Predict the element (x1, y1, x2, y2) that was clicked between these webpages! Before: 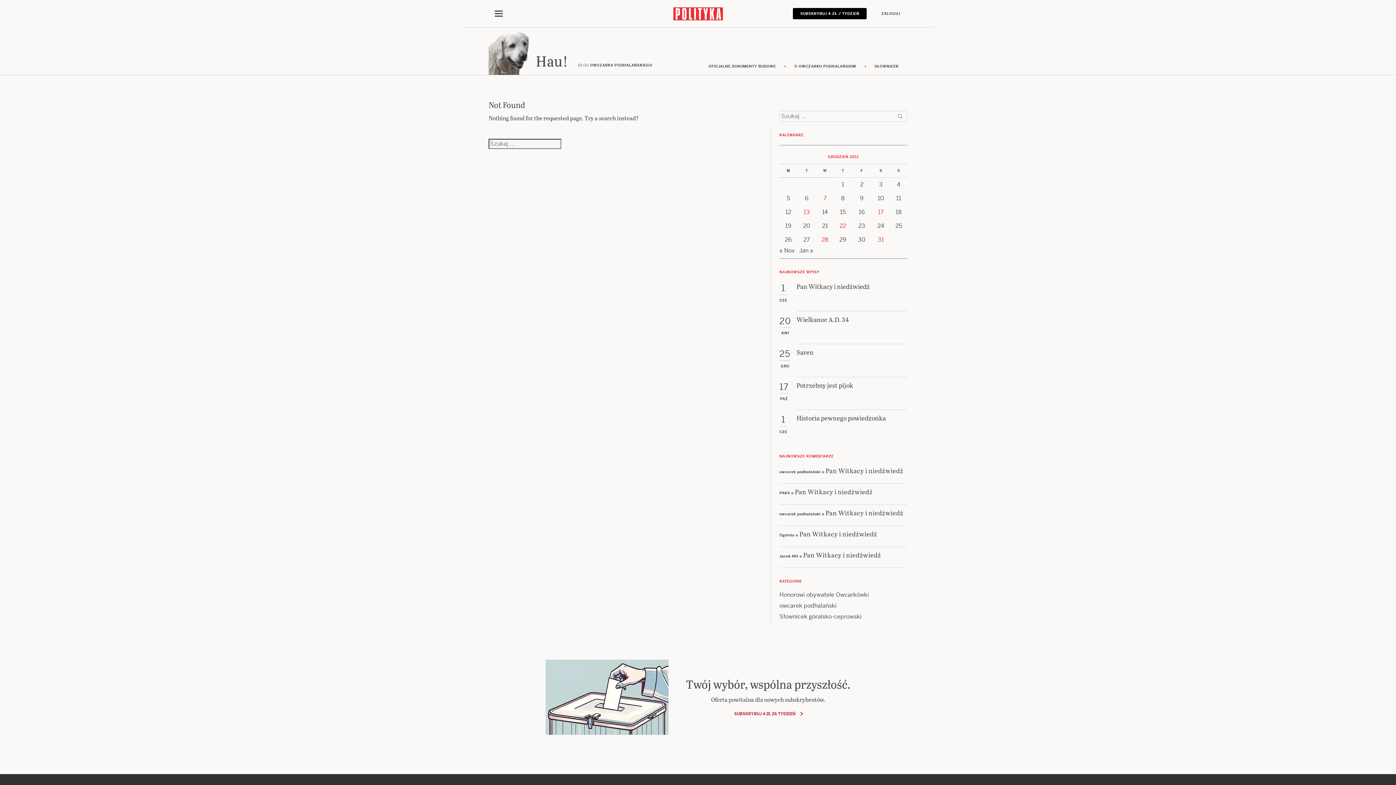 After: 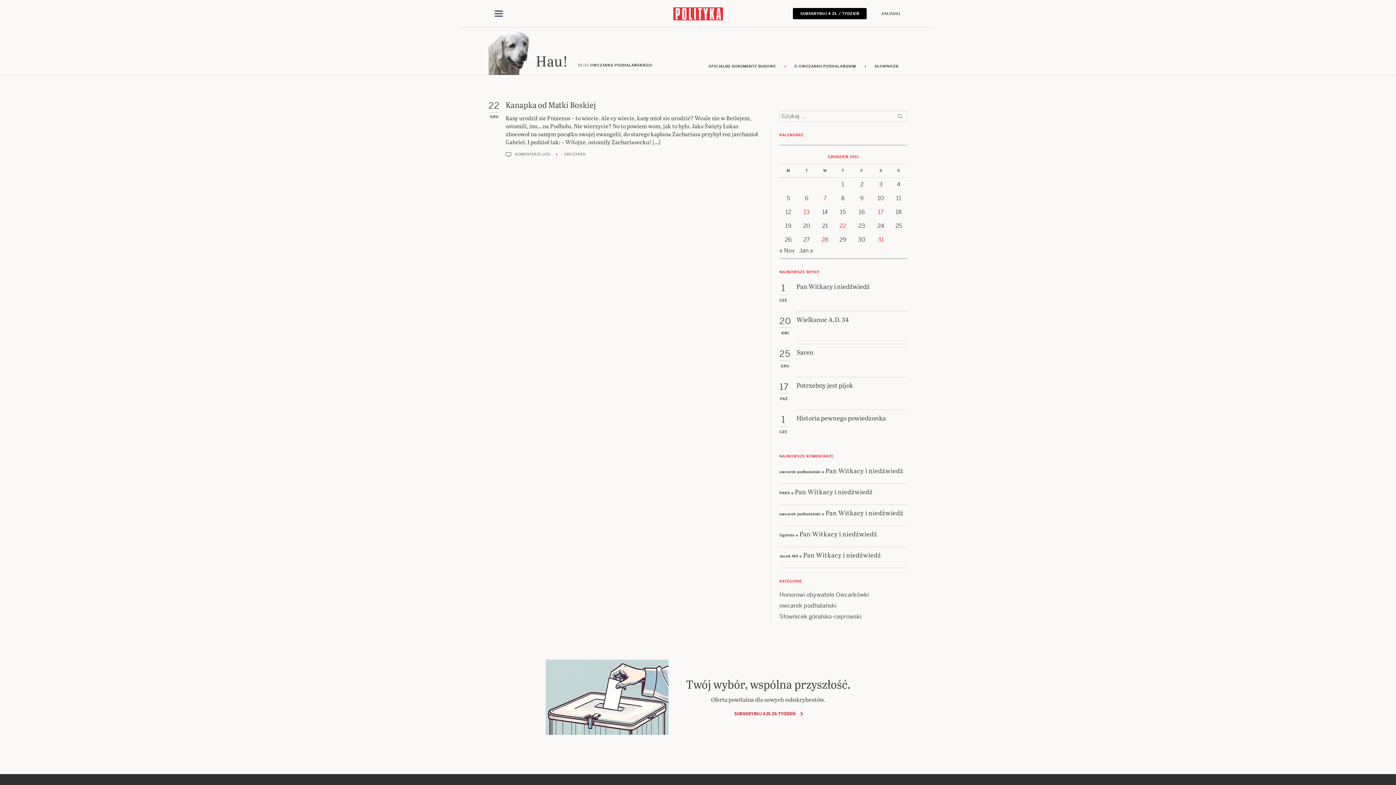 Action: bbox: (839, 222, 846, 229) label: Posts published on 22 December 2011